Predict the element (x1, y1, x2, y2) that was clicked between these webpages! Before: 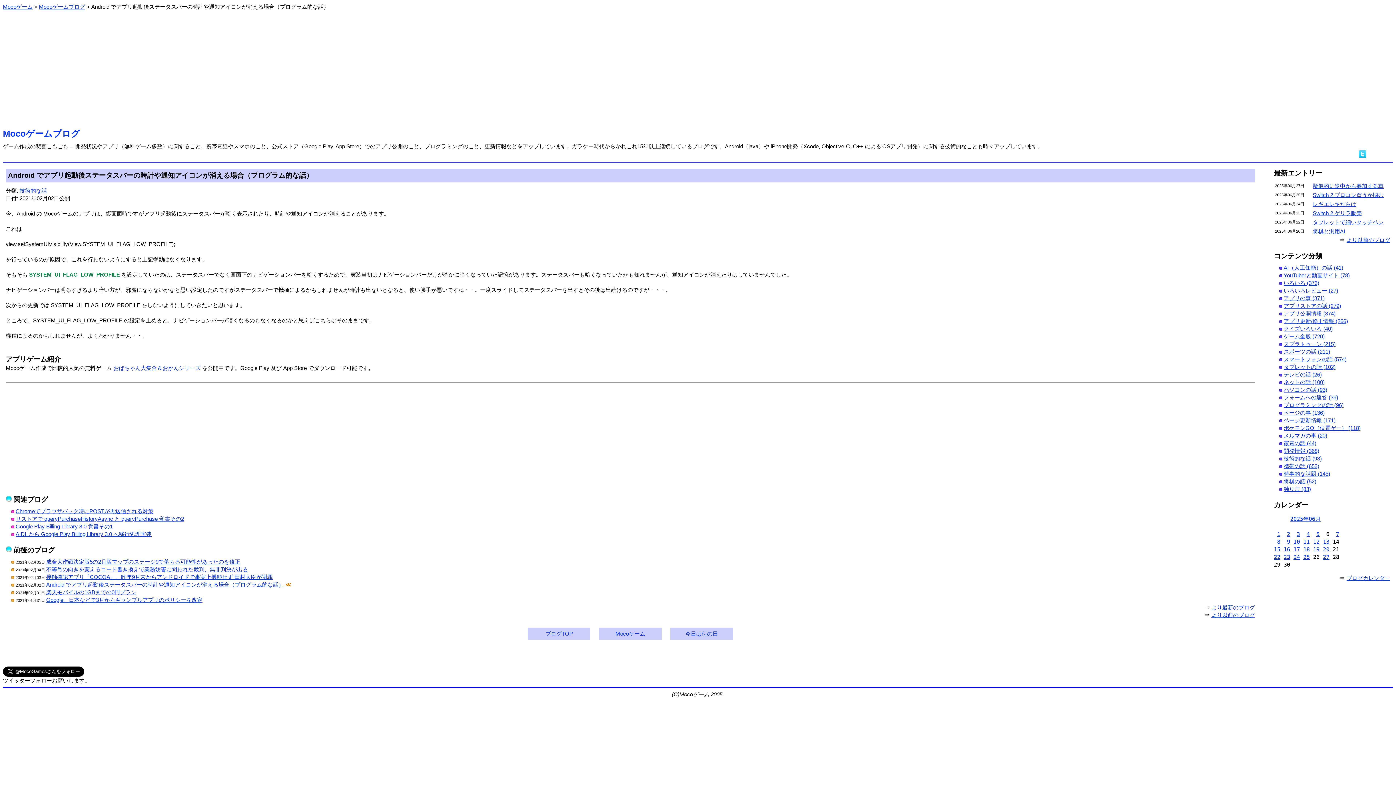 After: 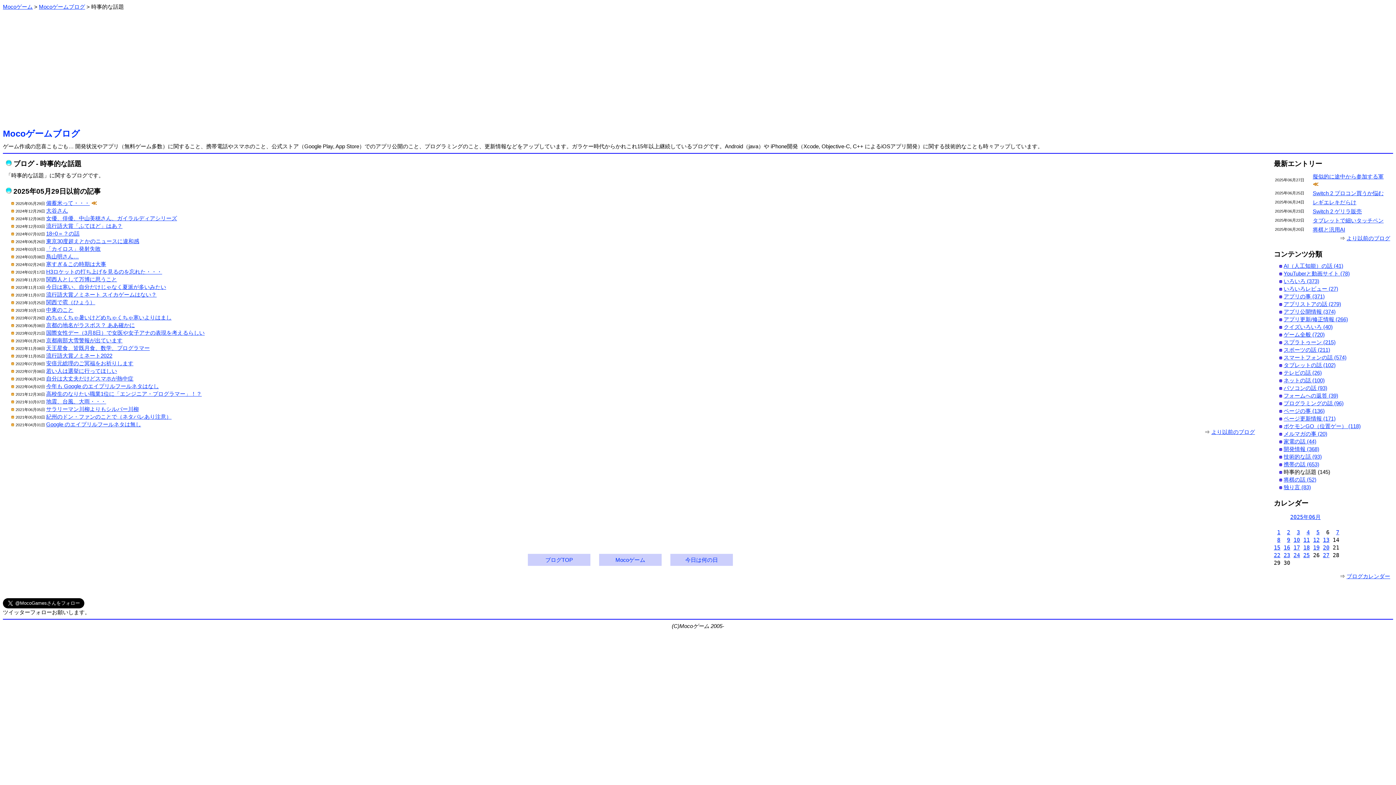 Action: bbox: (1284, 470, 1330, 477) label: 時事的な話題 (145)